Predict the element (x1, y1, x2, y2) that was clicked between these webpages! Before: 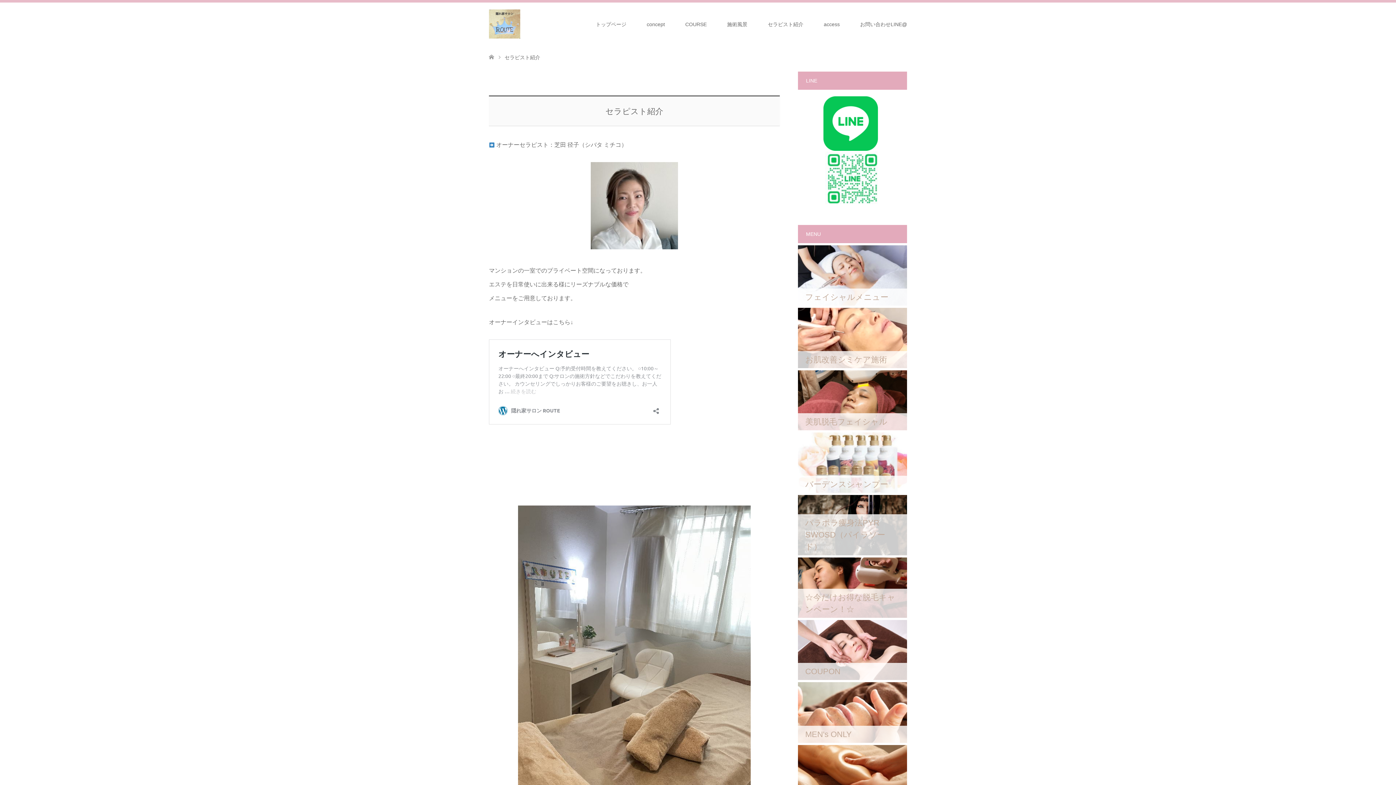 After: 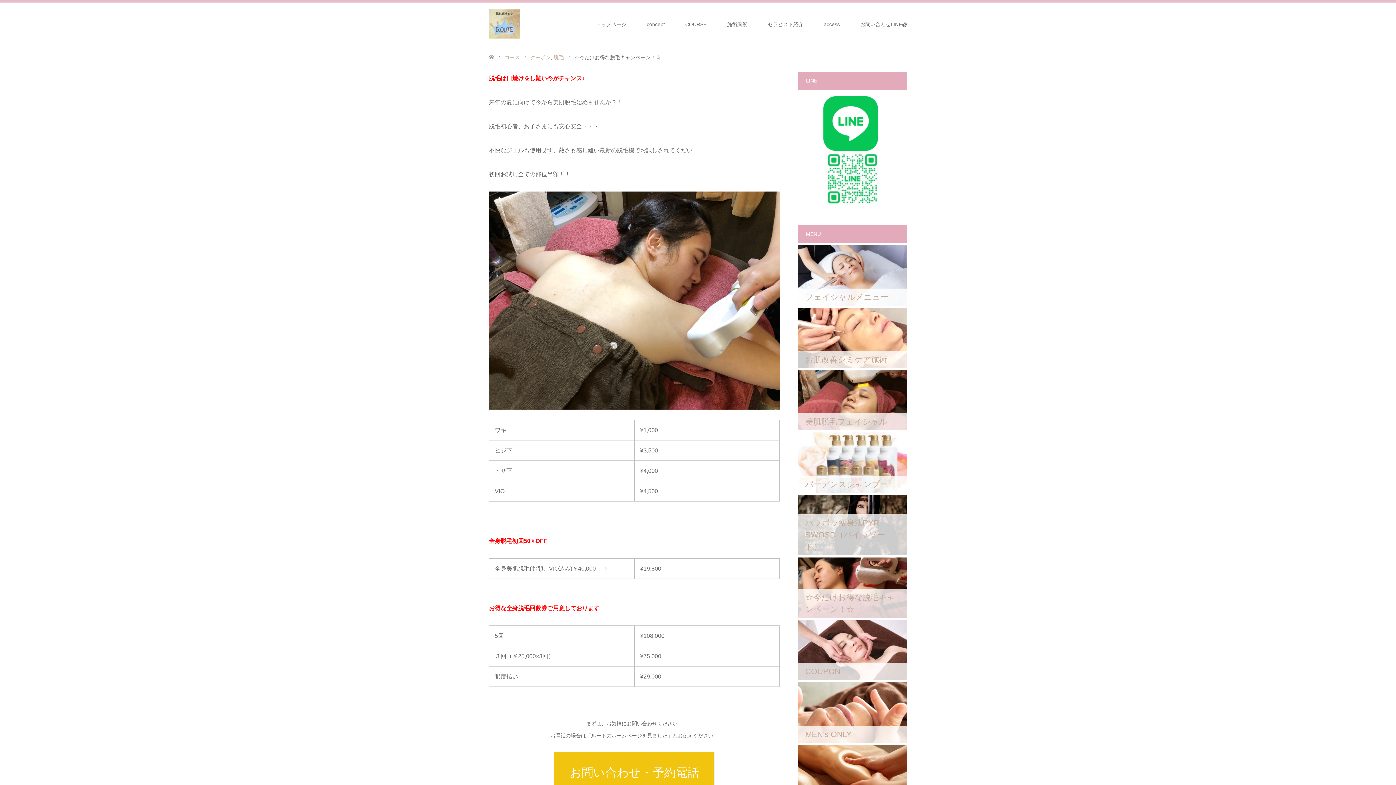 Action: bbox: (798, 557, 907, 618) label: ☆今だけお得な脱毛キャンペーン！☆